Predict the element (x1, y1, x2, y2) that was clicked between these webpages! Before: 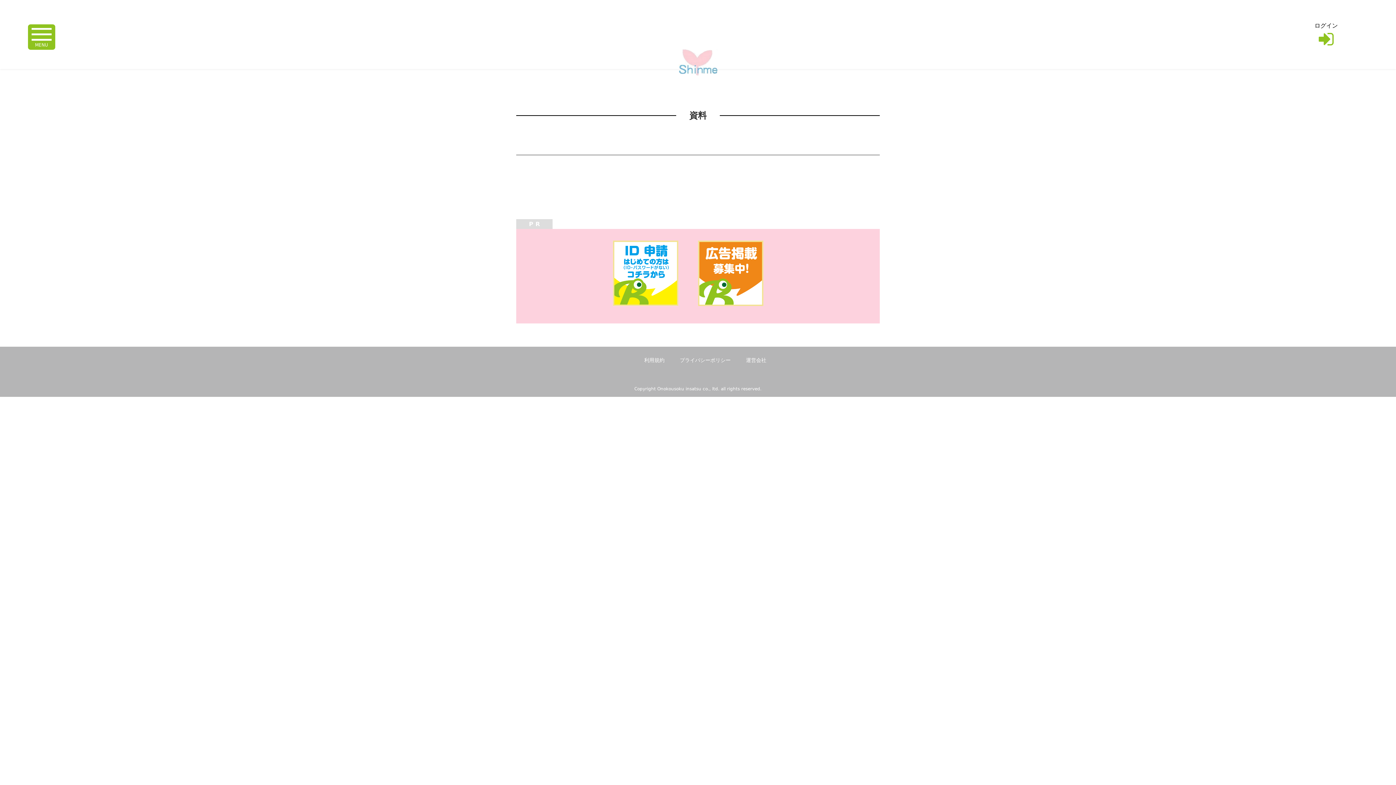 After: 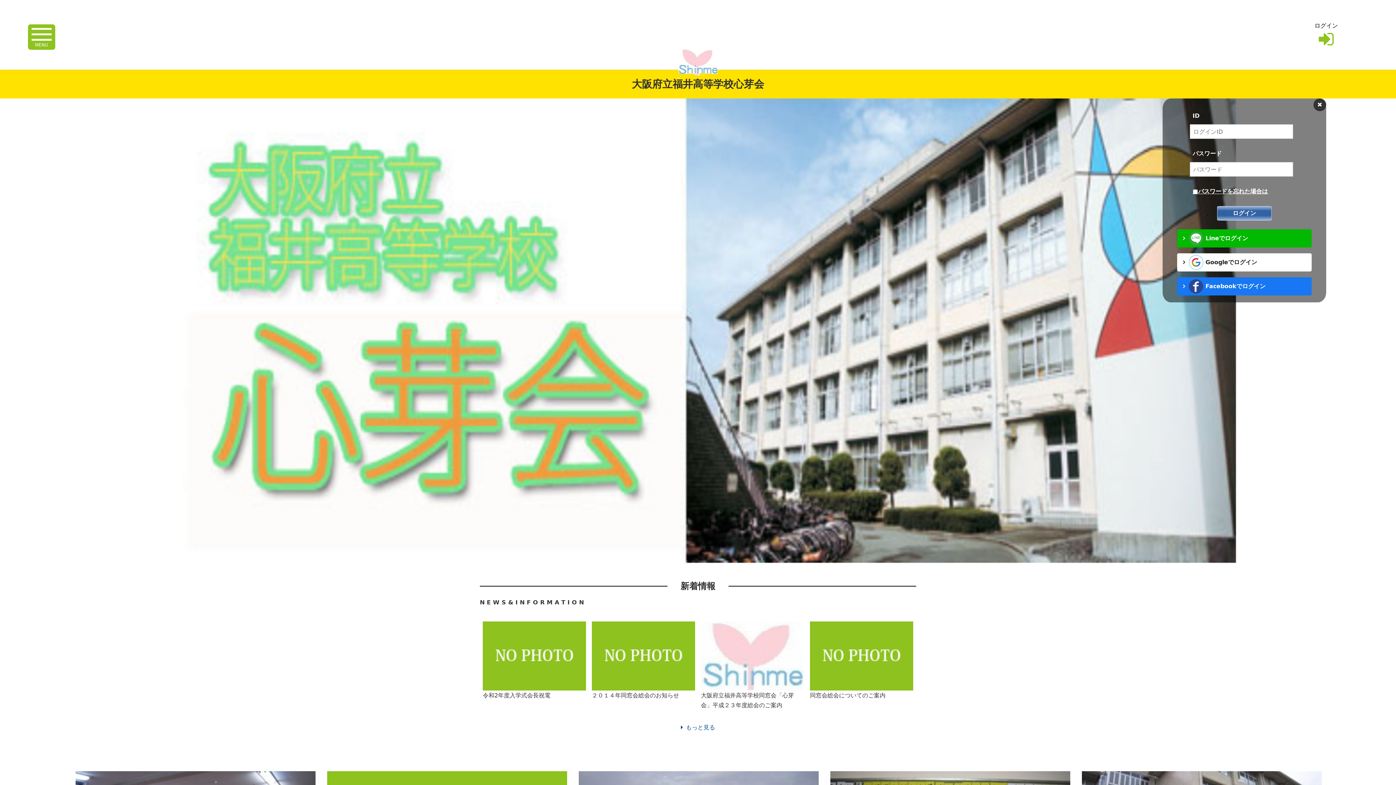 Action: bbox: (1314, 20, 1338, 48) label: ログイン